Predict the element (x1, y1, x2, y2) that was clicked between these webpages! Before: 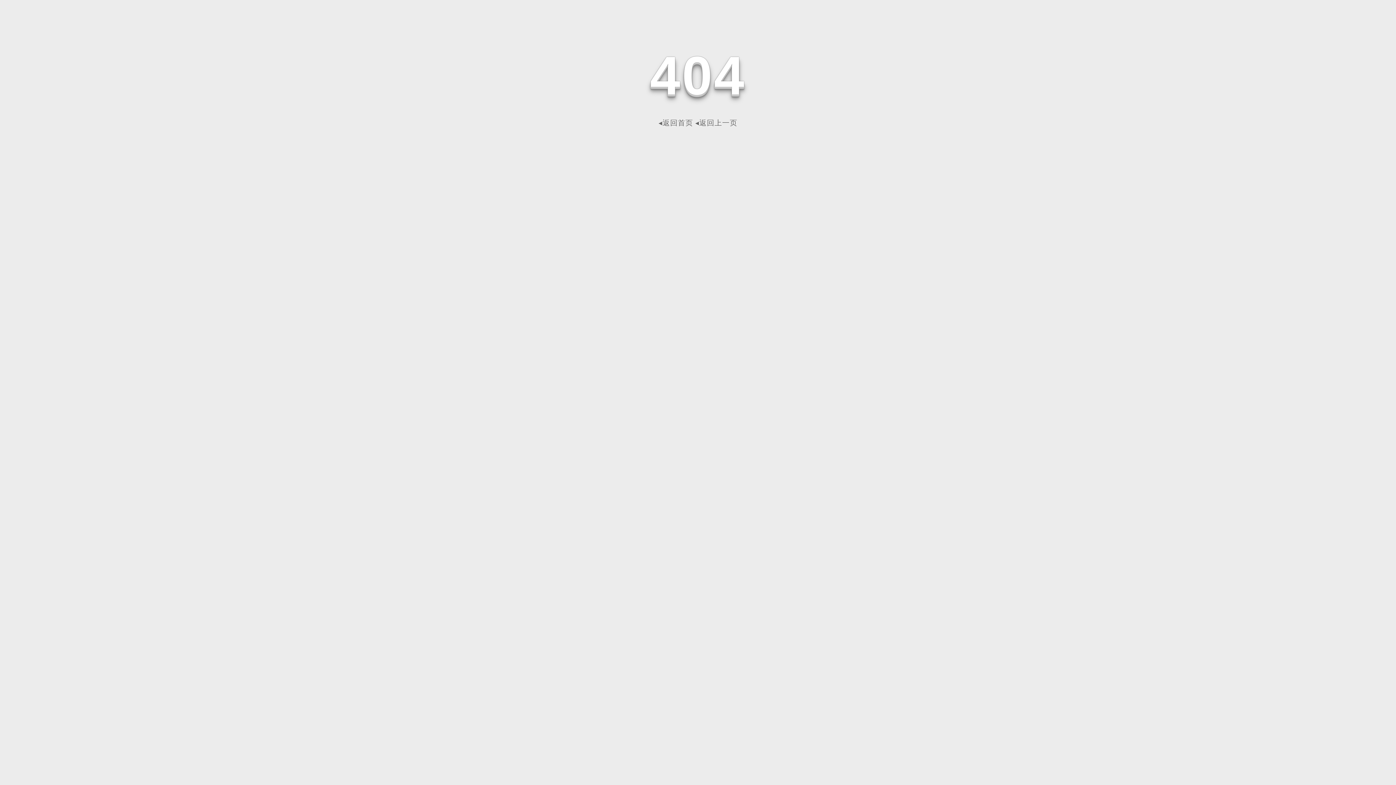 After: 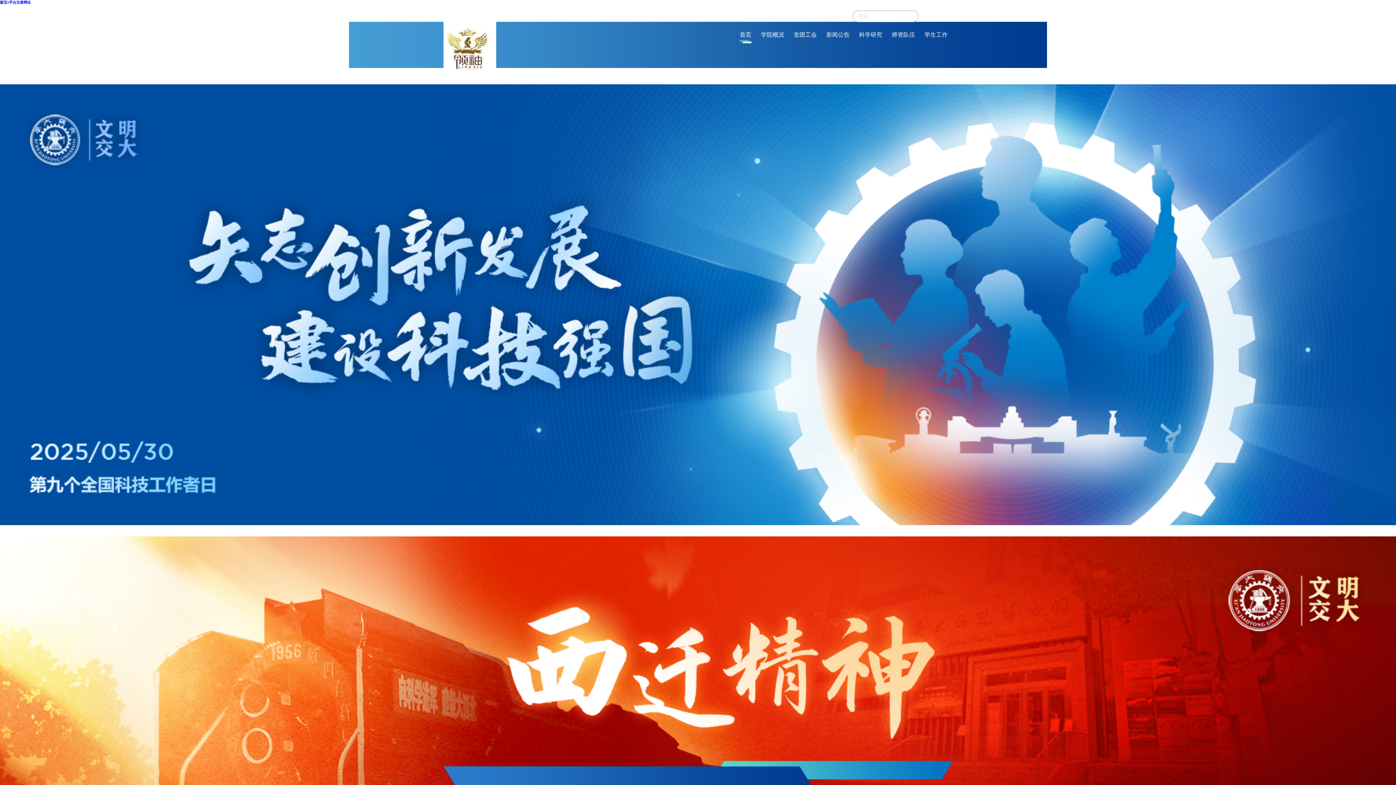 Action: bbox: (658, 118, 693, 126) label: ◂返回首页